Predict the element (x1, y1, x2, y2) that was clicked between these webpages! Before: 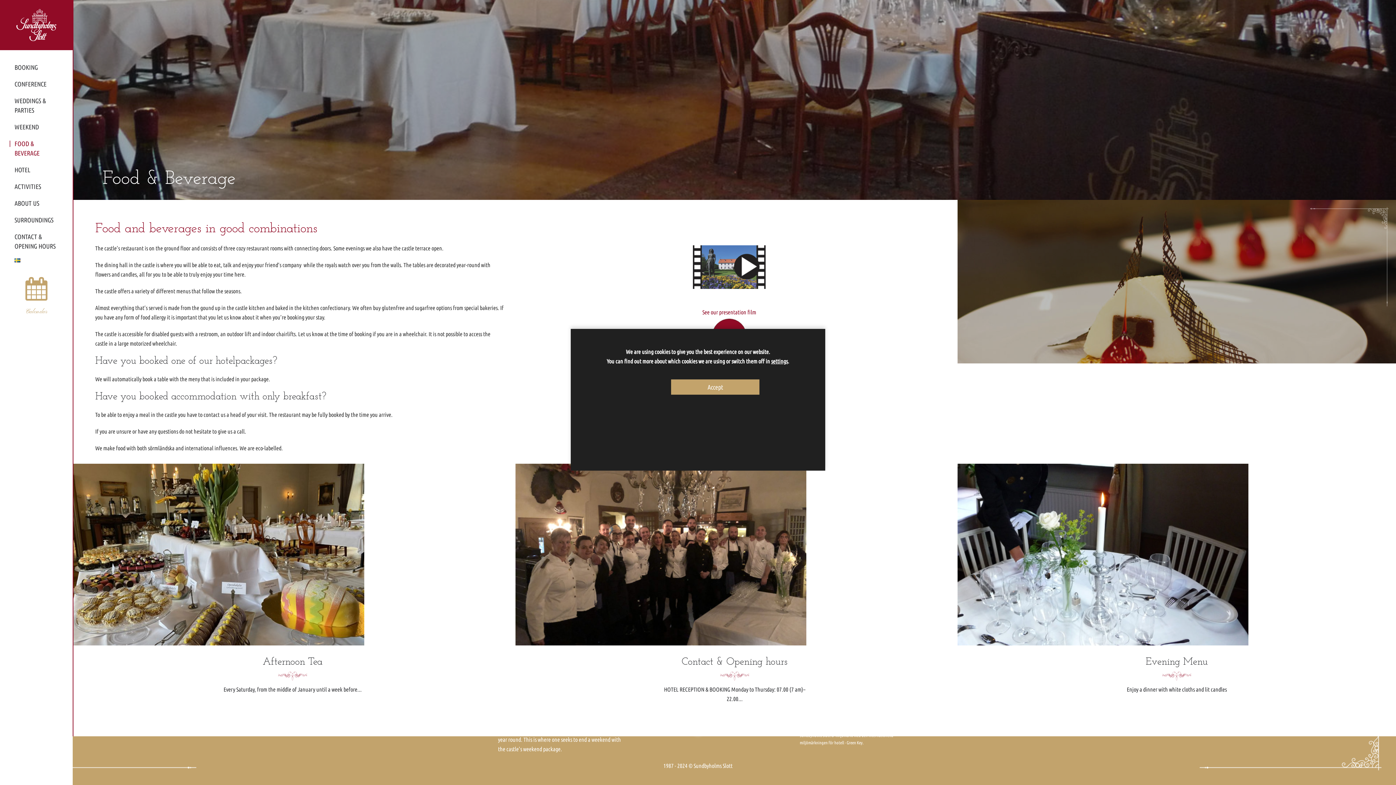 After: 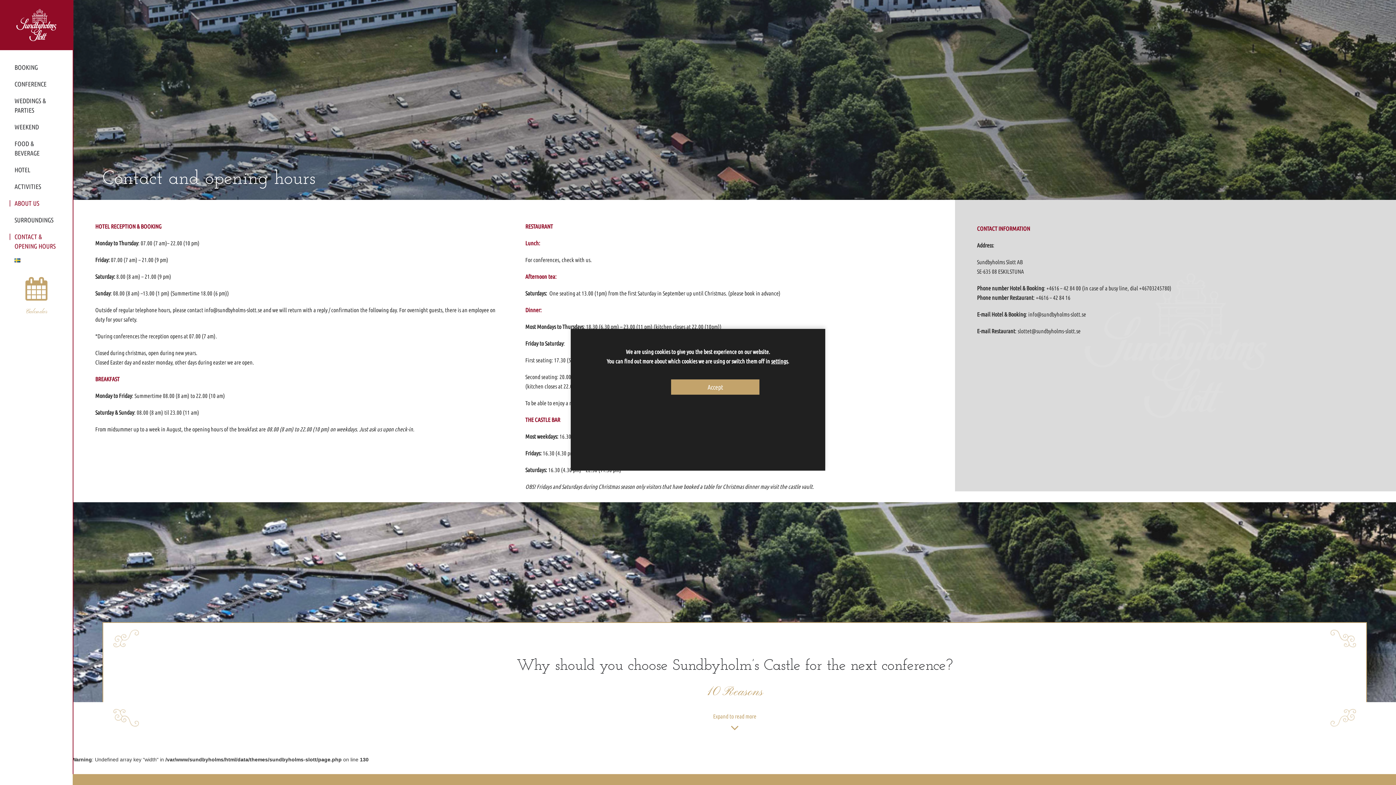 Action: bbox: (515, 464, 954, 725) label: Contact & Opening hours

HOTEL RECEPTION & BOOKING Monday to Thursday: 07.00 (7 am)– 22.00...